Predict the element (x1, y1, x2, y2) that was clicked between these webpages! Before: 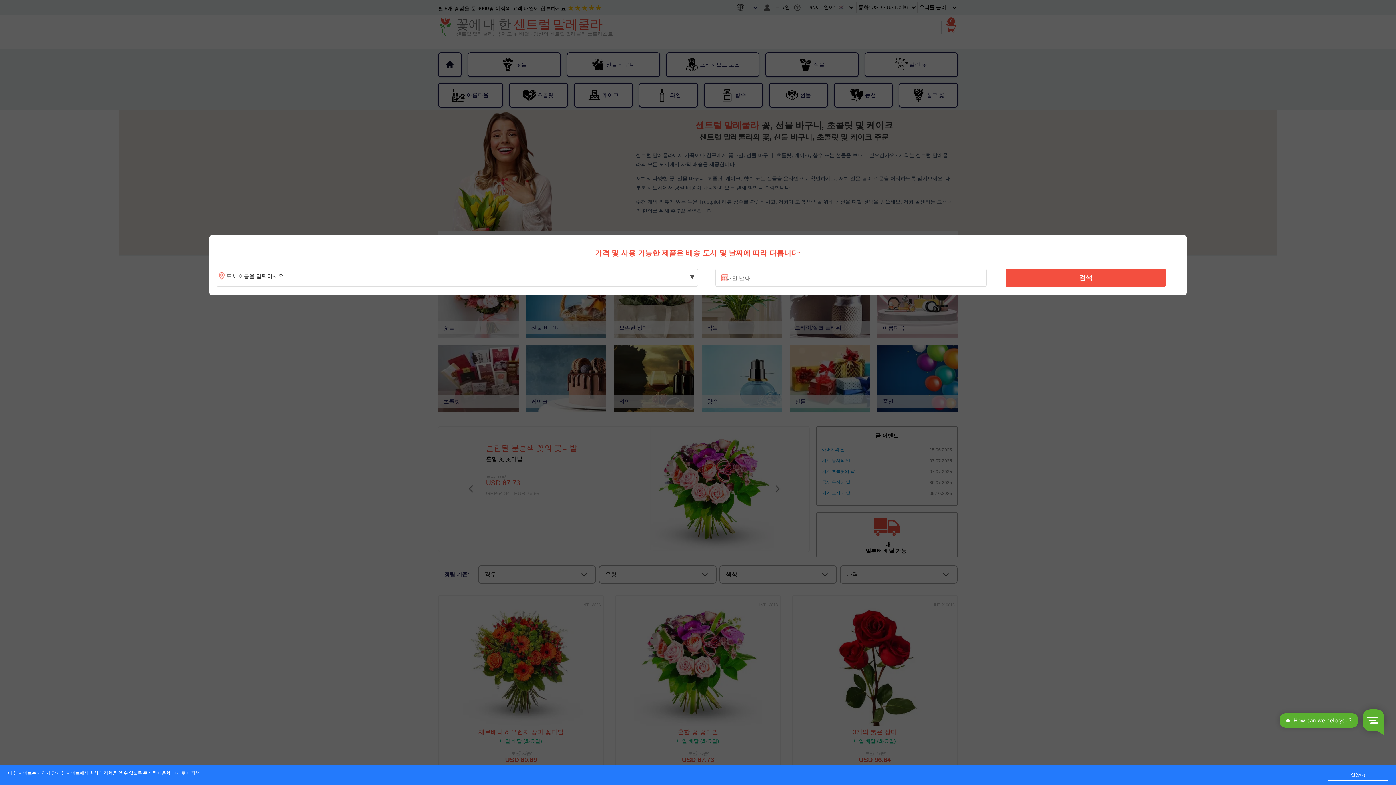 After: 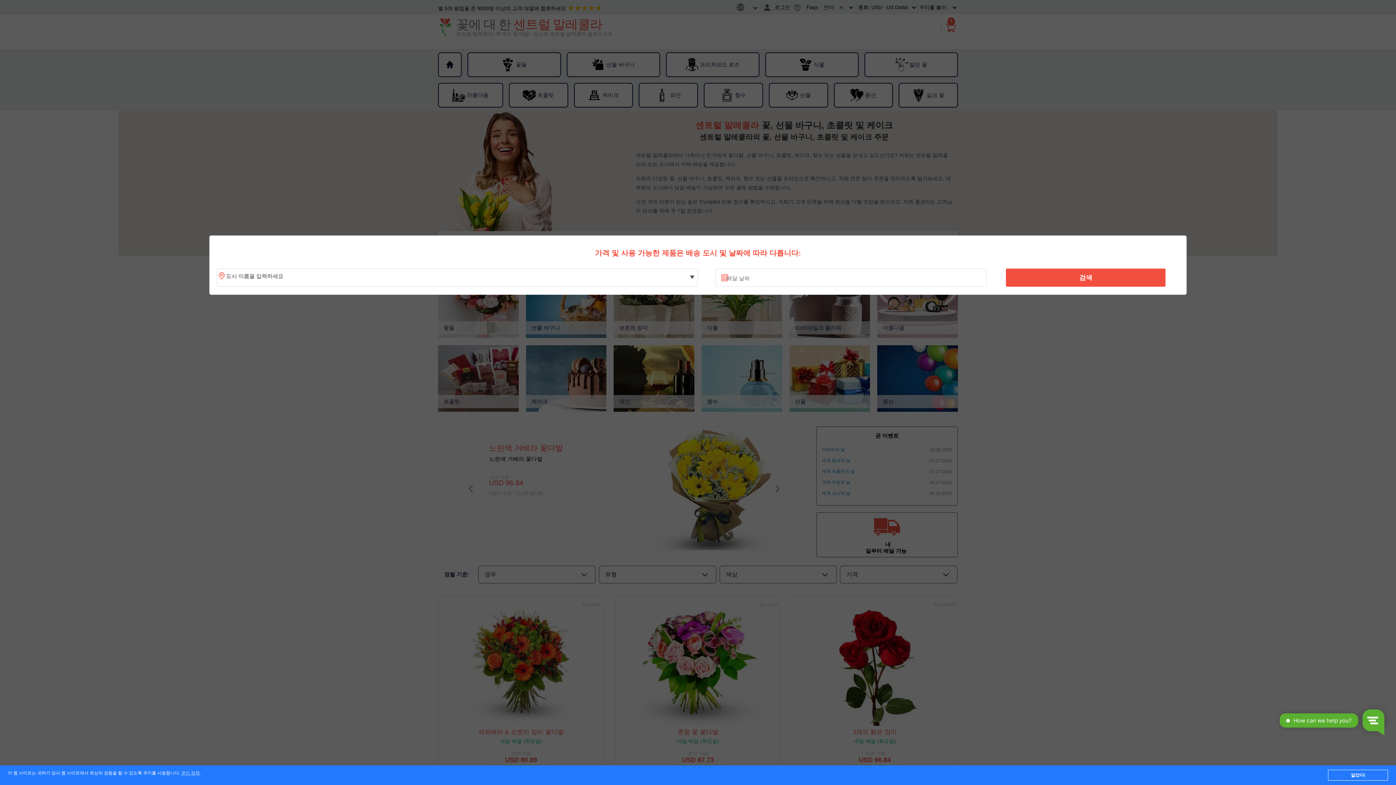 Action: label: 검색 bbox: (1010, 270, 1161, 285)